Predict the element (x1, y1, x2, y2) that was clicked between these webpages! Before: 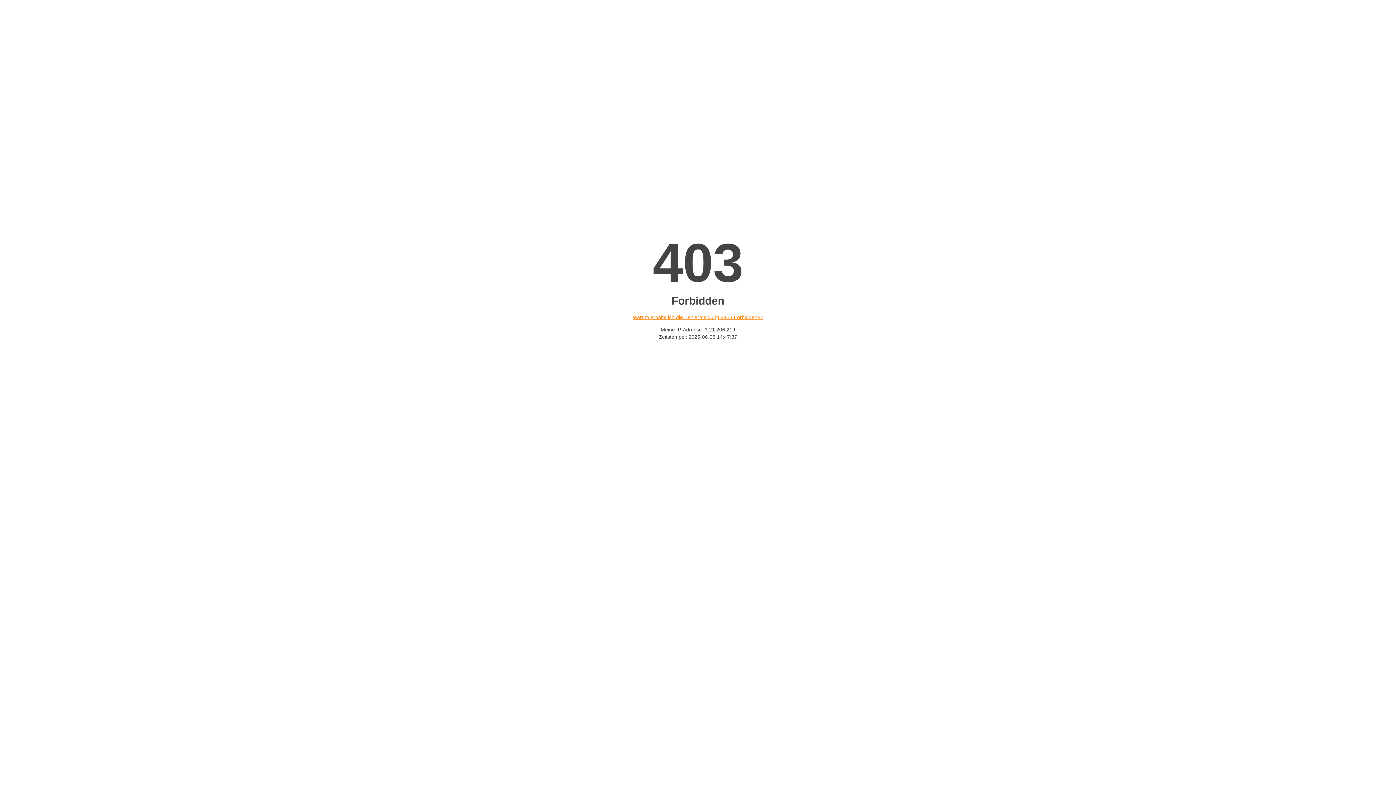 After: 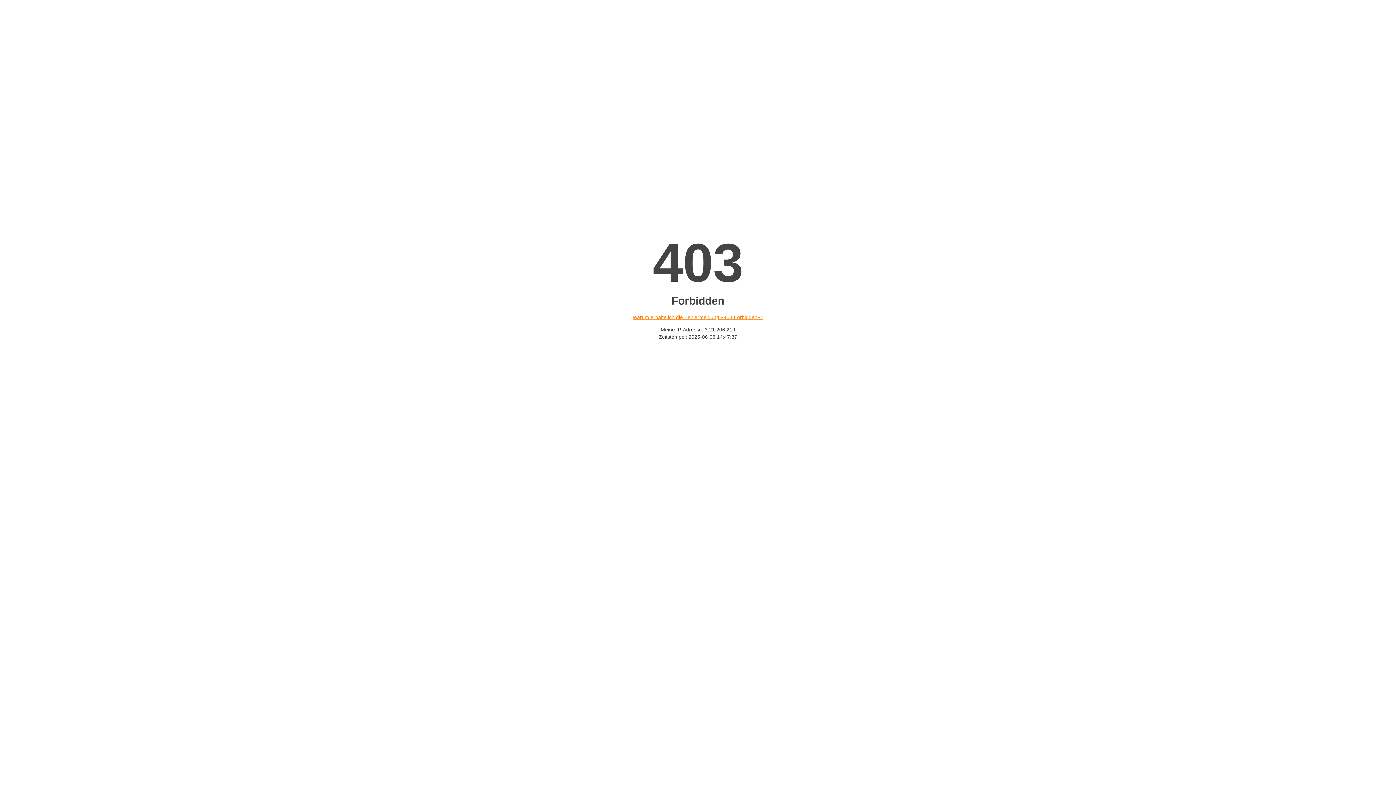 Action: bbox: (632, 314, 763, 320) label: Warum erhalte ich die Fehlermeldung «403 Forbidden»?